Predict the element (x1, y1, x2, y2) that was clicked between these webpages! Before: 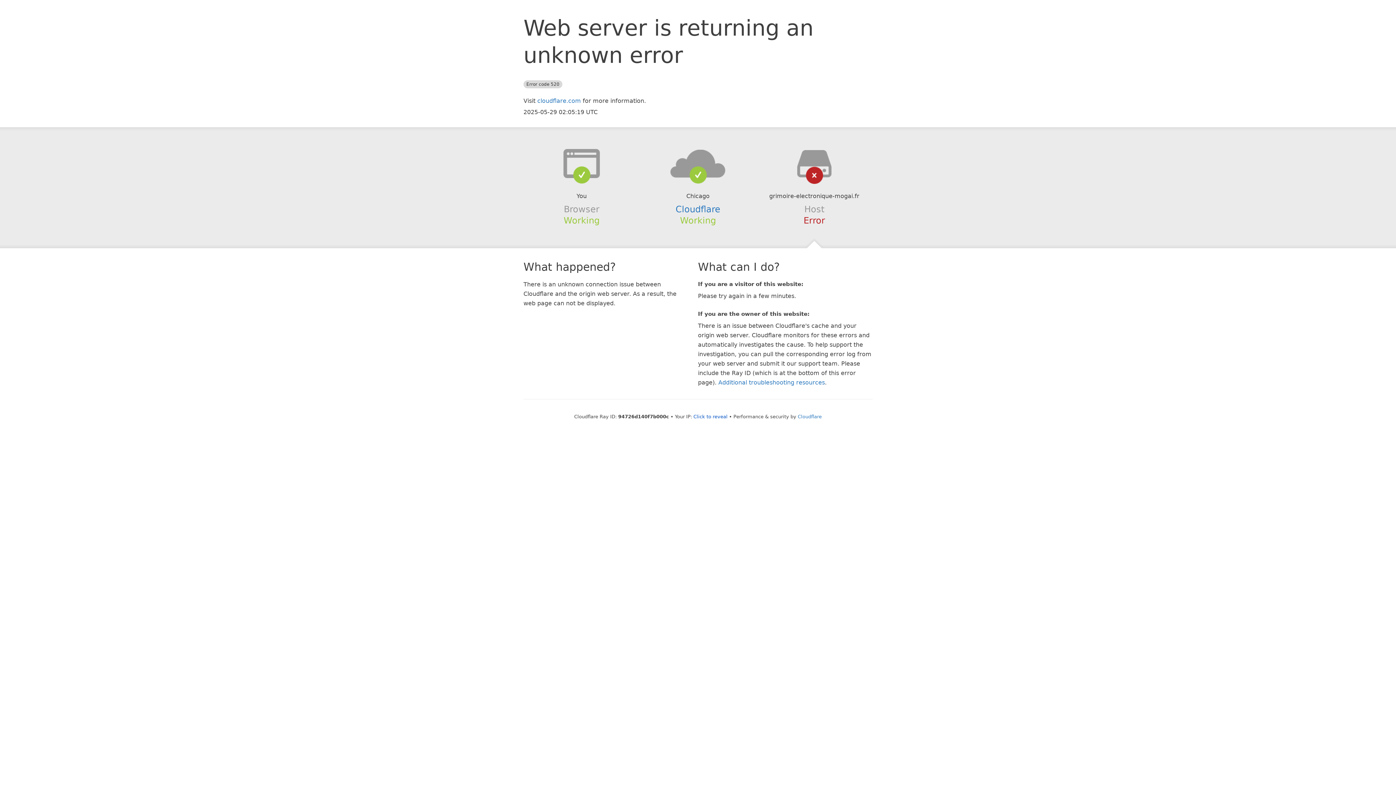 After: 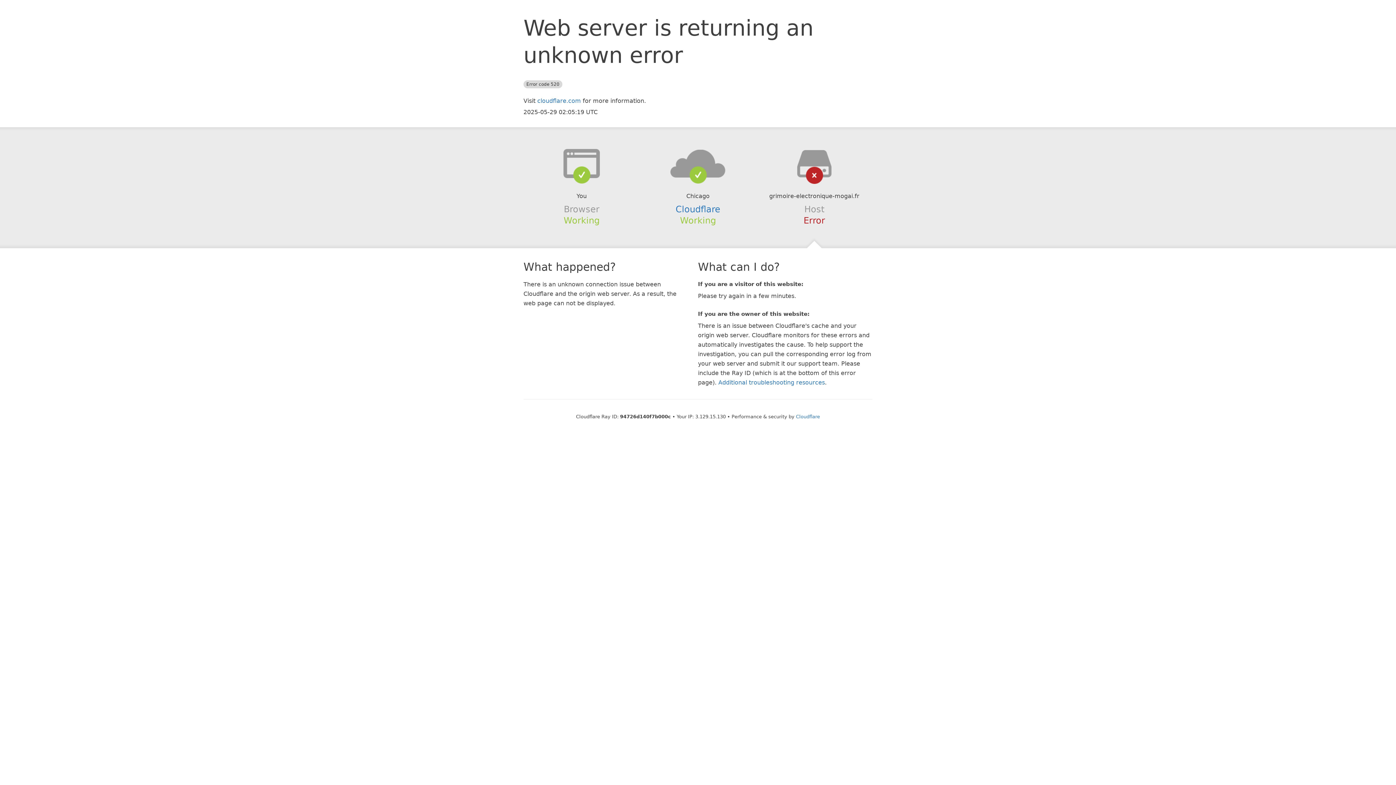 Action: label: Click to reveal bbox: (693, 414, 727, 419)